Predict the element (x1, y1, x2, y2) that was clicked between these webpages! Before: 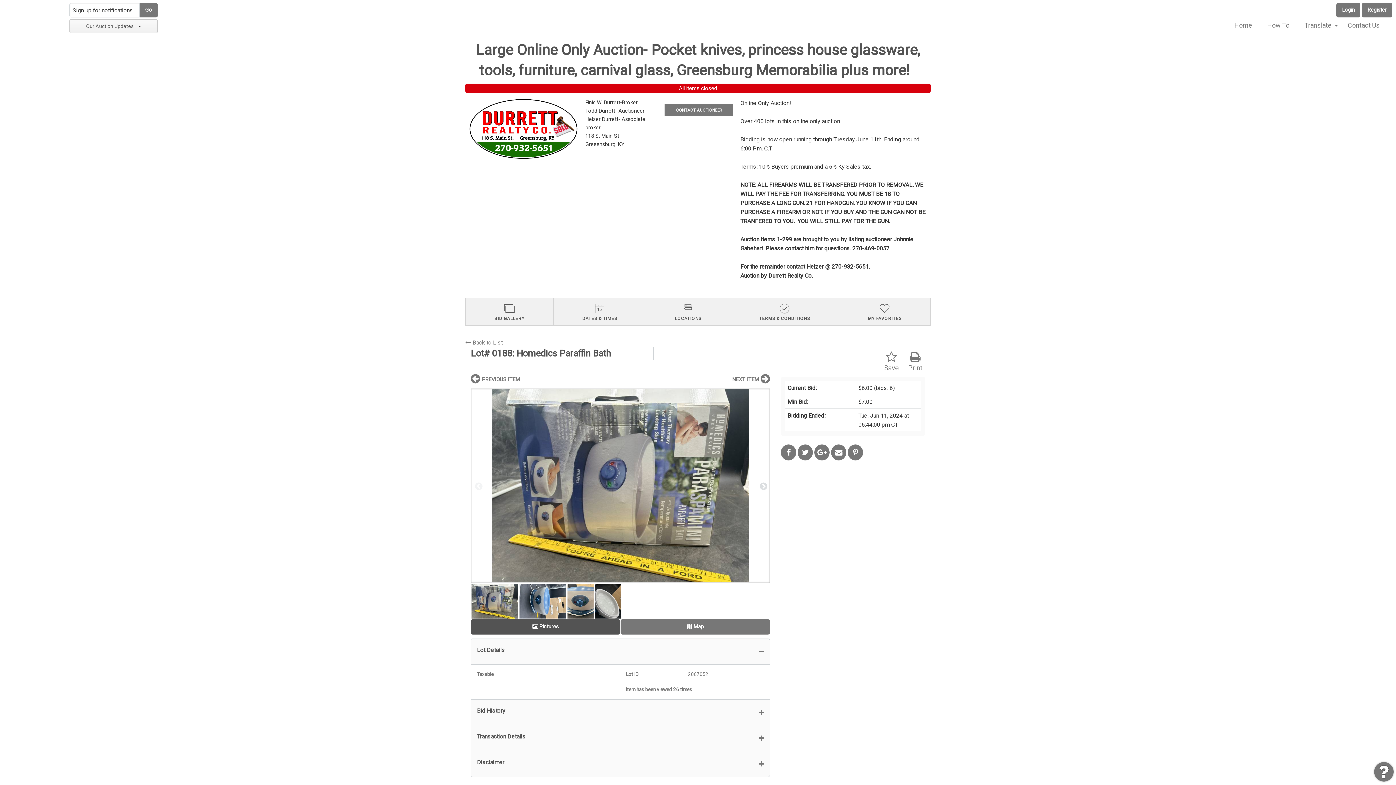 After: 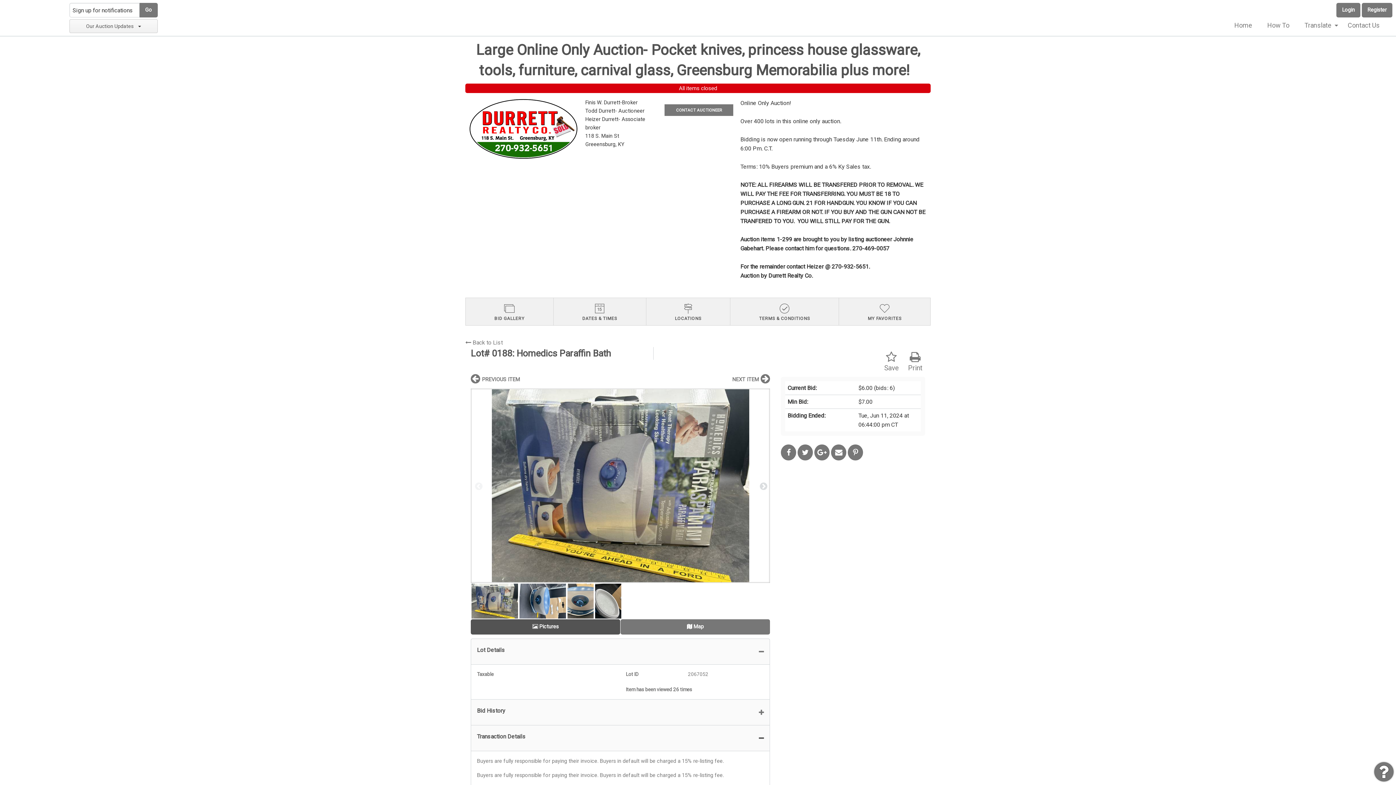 Action: bbox: (470, 725, 770, 751) label: Transaction Details